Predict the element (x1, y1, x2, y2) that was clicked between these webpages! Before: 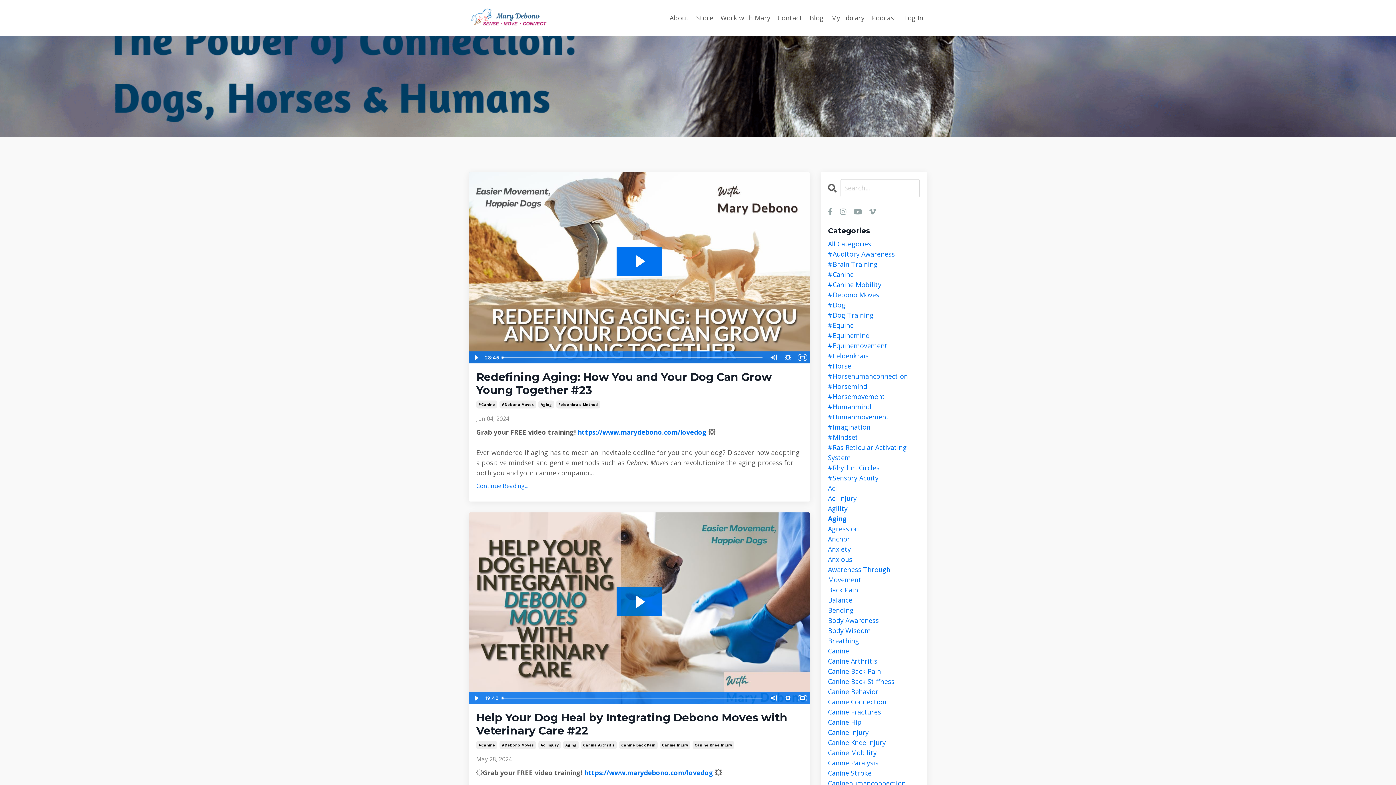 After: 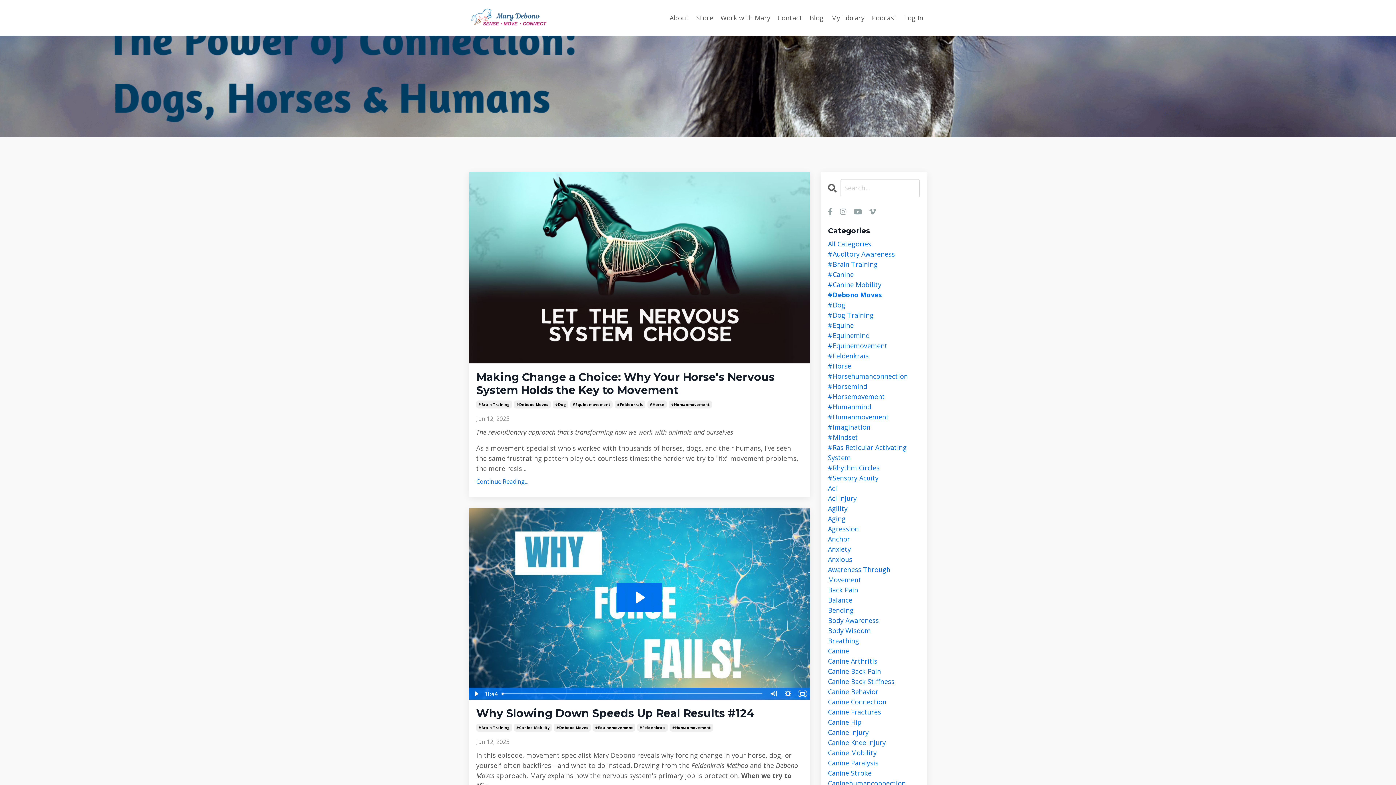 Action: label: #Debono Moves bbox: (499, 400, 536, 408)